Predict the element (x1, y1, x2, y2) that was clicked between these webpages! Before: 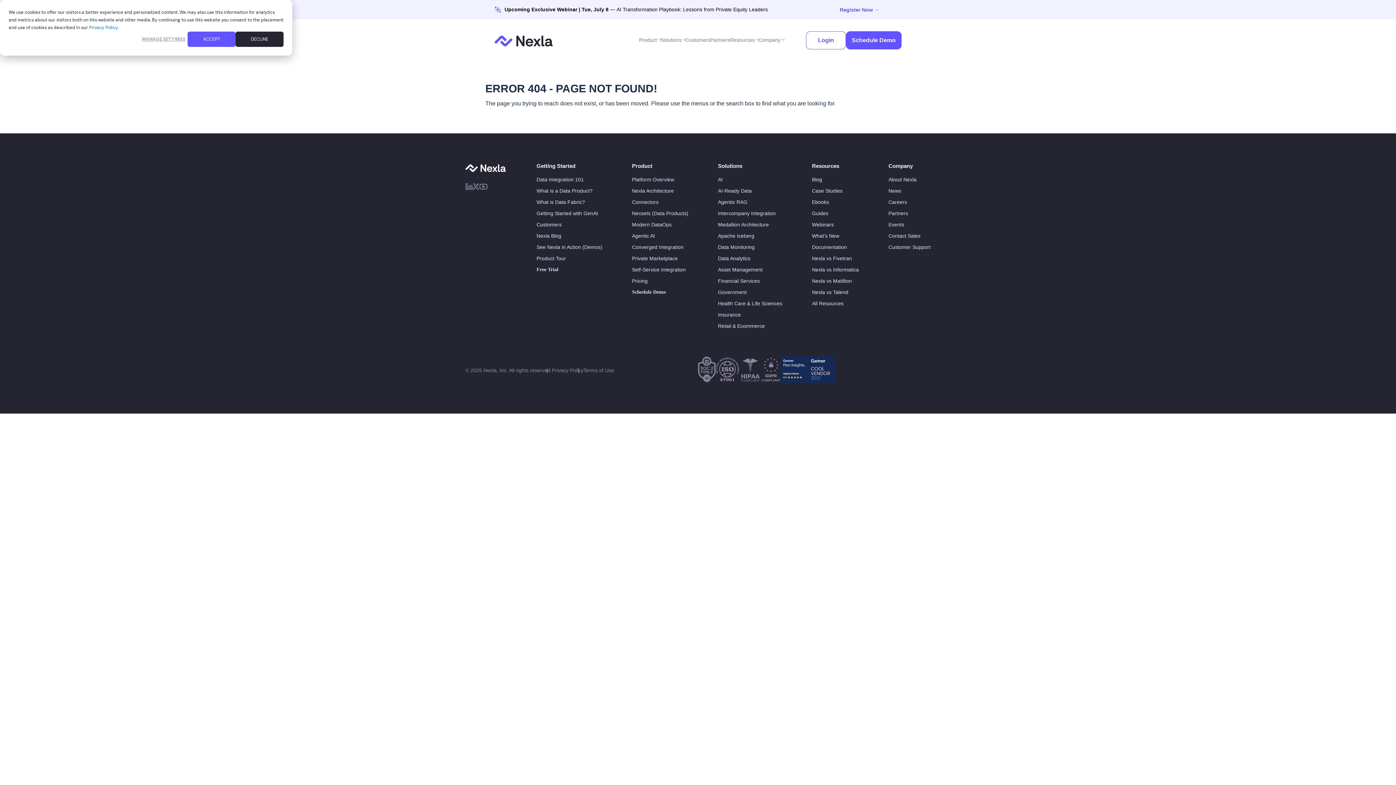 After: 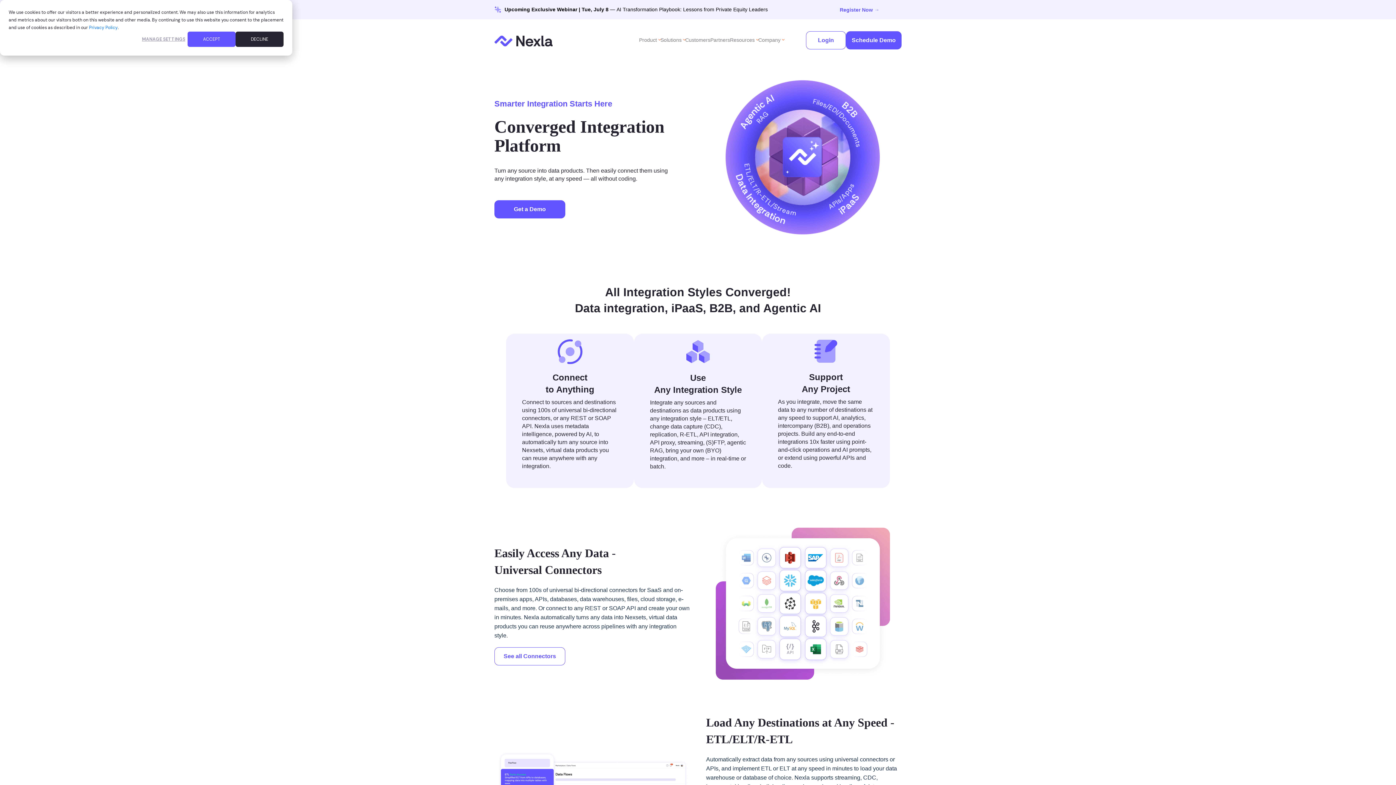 Action: label: Converged Integration bbox: (632, 242, 683, 251)